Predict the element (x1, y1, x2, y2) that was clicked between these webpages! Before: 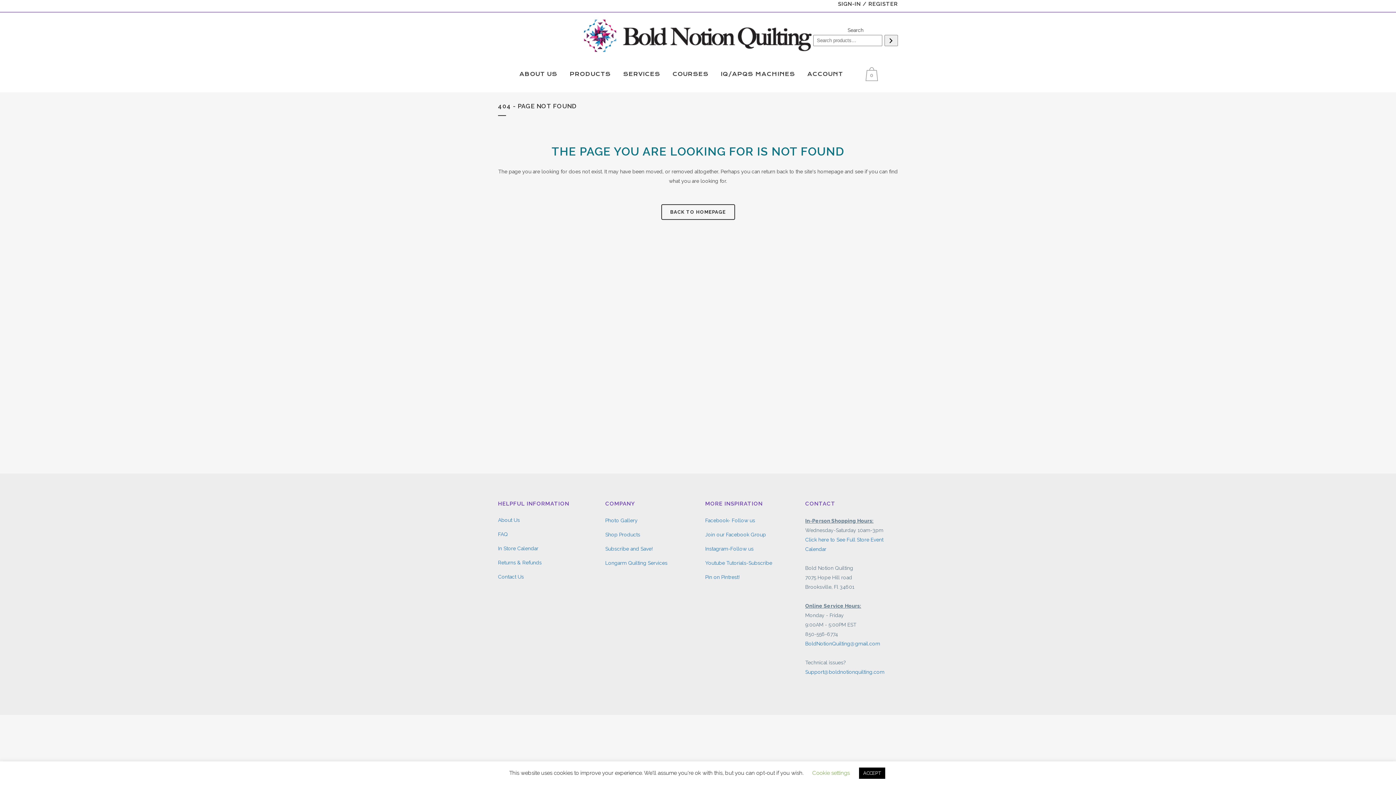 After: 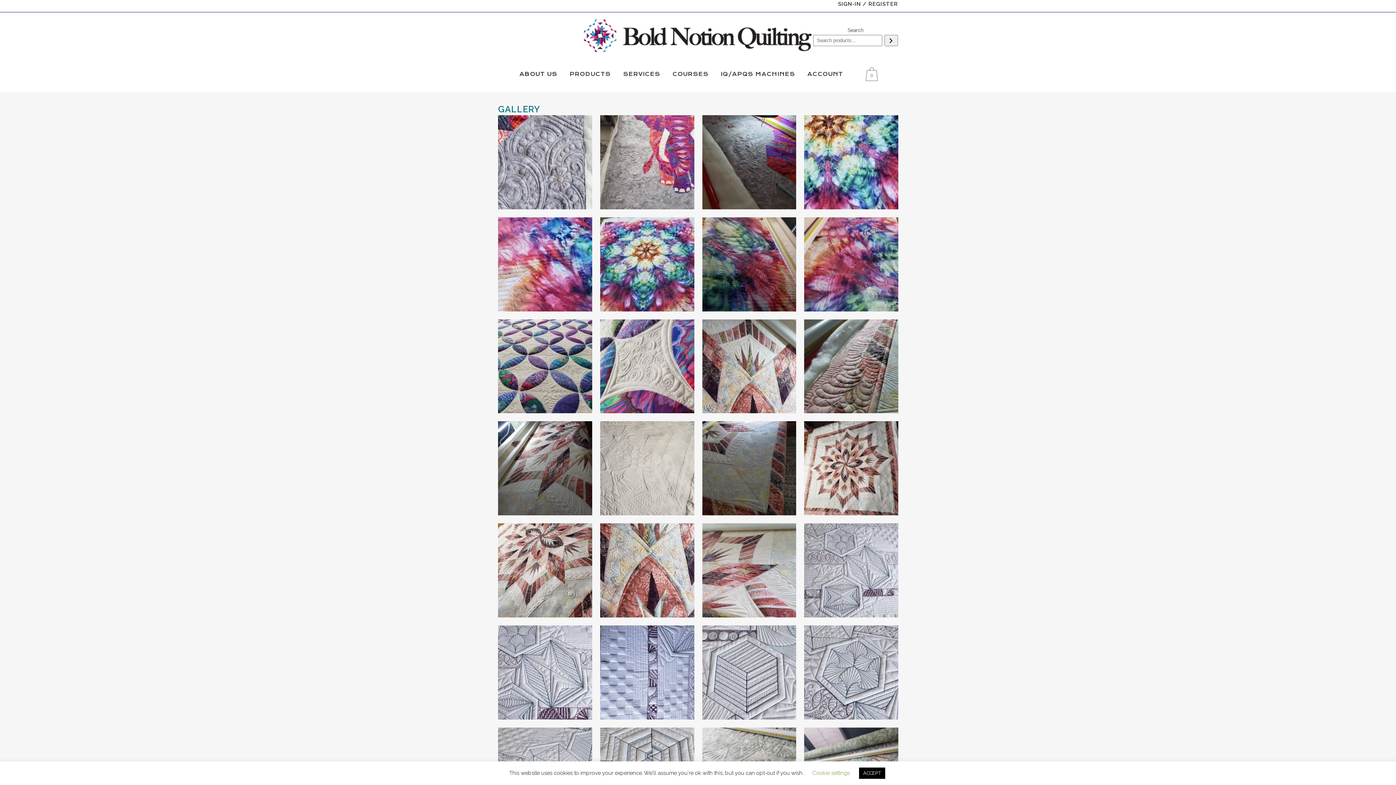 Action: bbox: (605, 516, 694, 524) label: Photo Gallery